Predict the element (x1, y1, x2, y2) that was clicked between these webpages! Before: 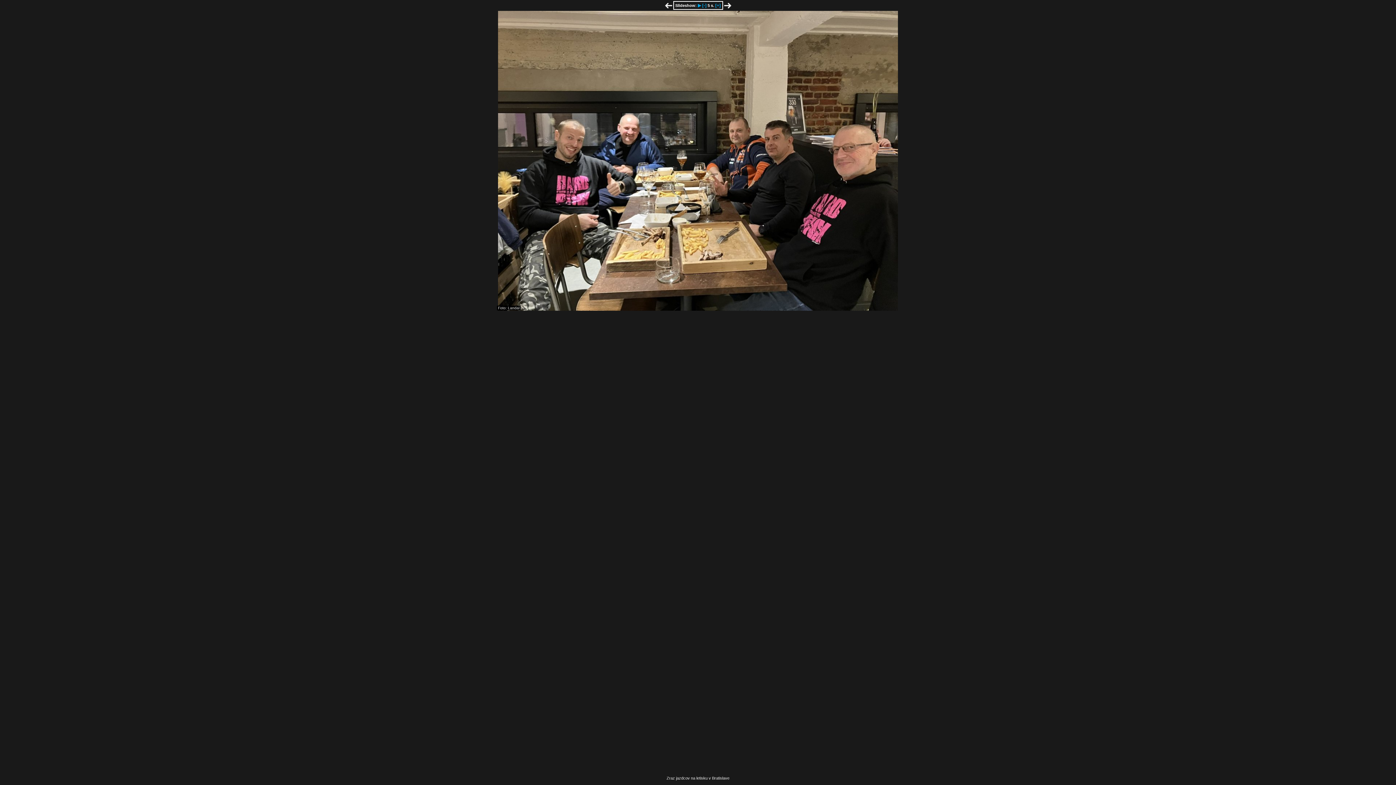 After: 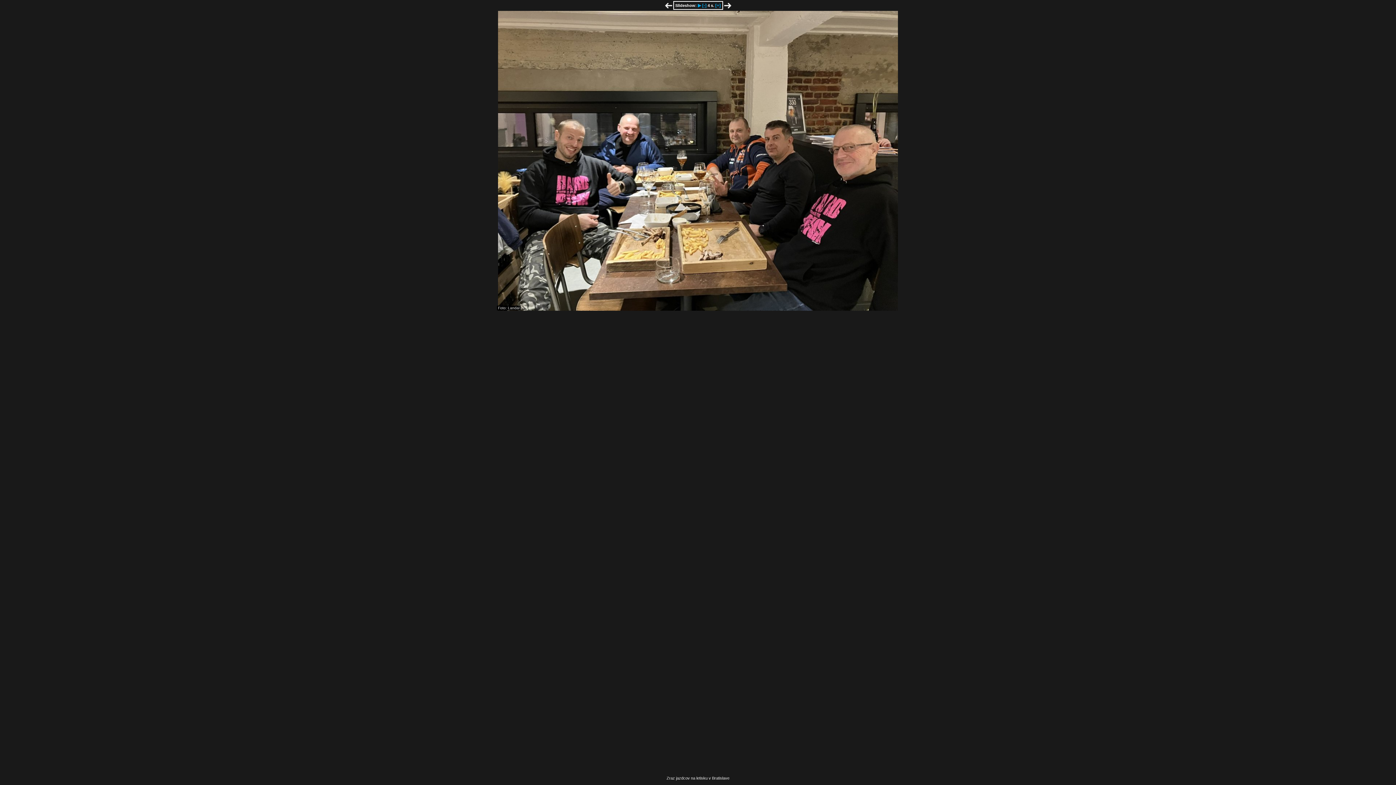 Action: bbox: (702, 2, 706, 8) label: [-]